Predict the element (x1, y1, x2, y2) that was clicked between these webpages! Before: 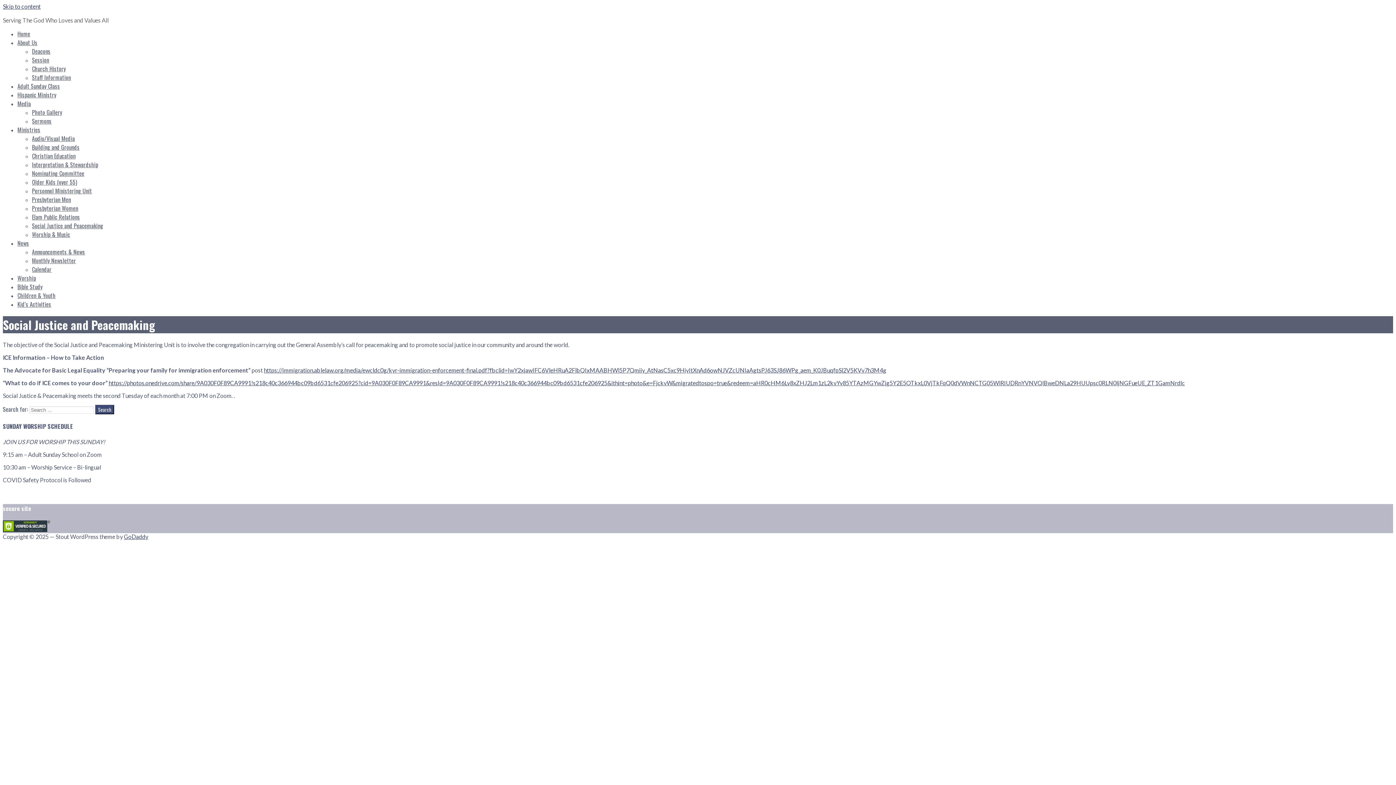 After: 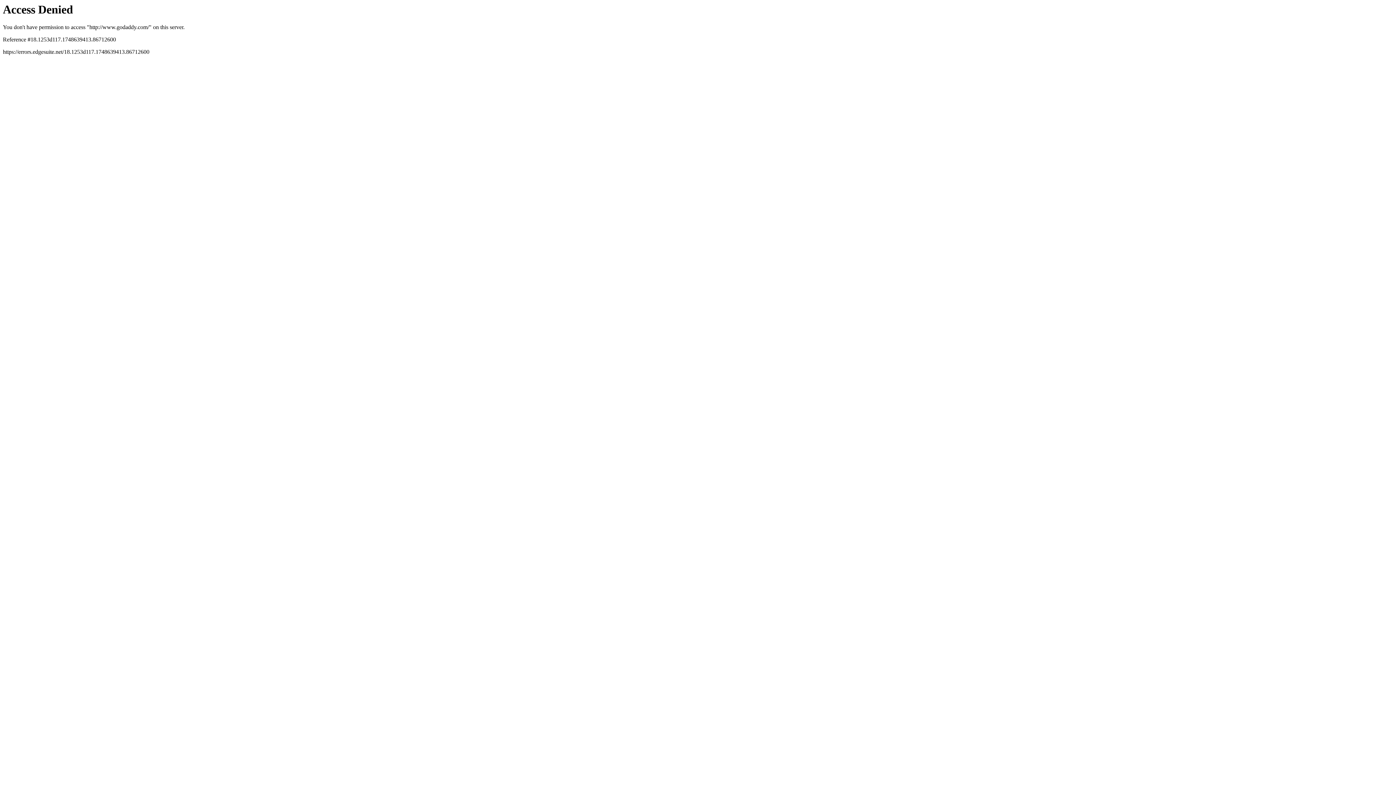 Action: label: GoDaddy bbox: (124, 533, 148, 540)